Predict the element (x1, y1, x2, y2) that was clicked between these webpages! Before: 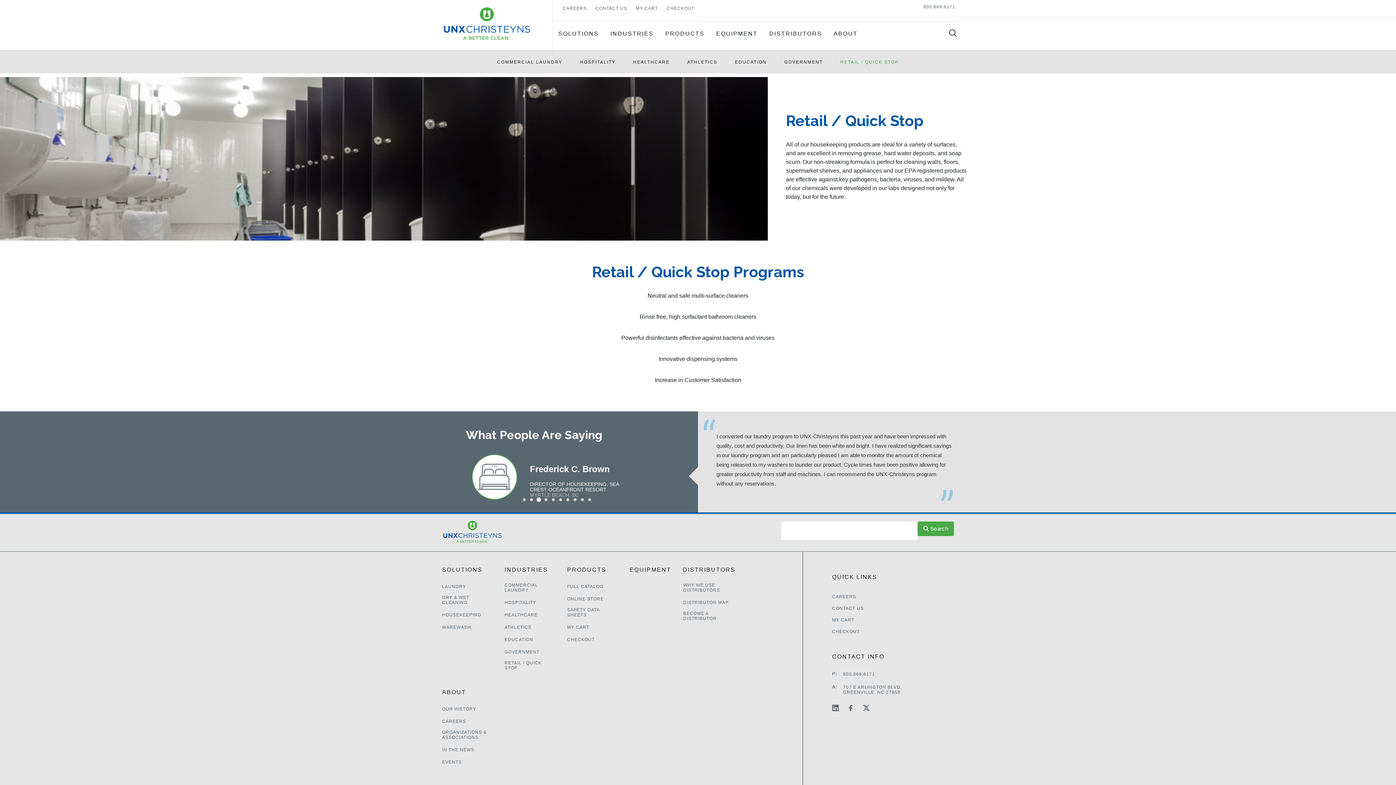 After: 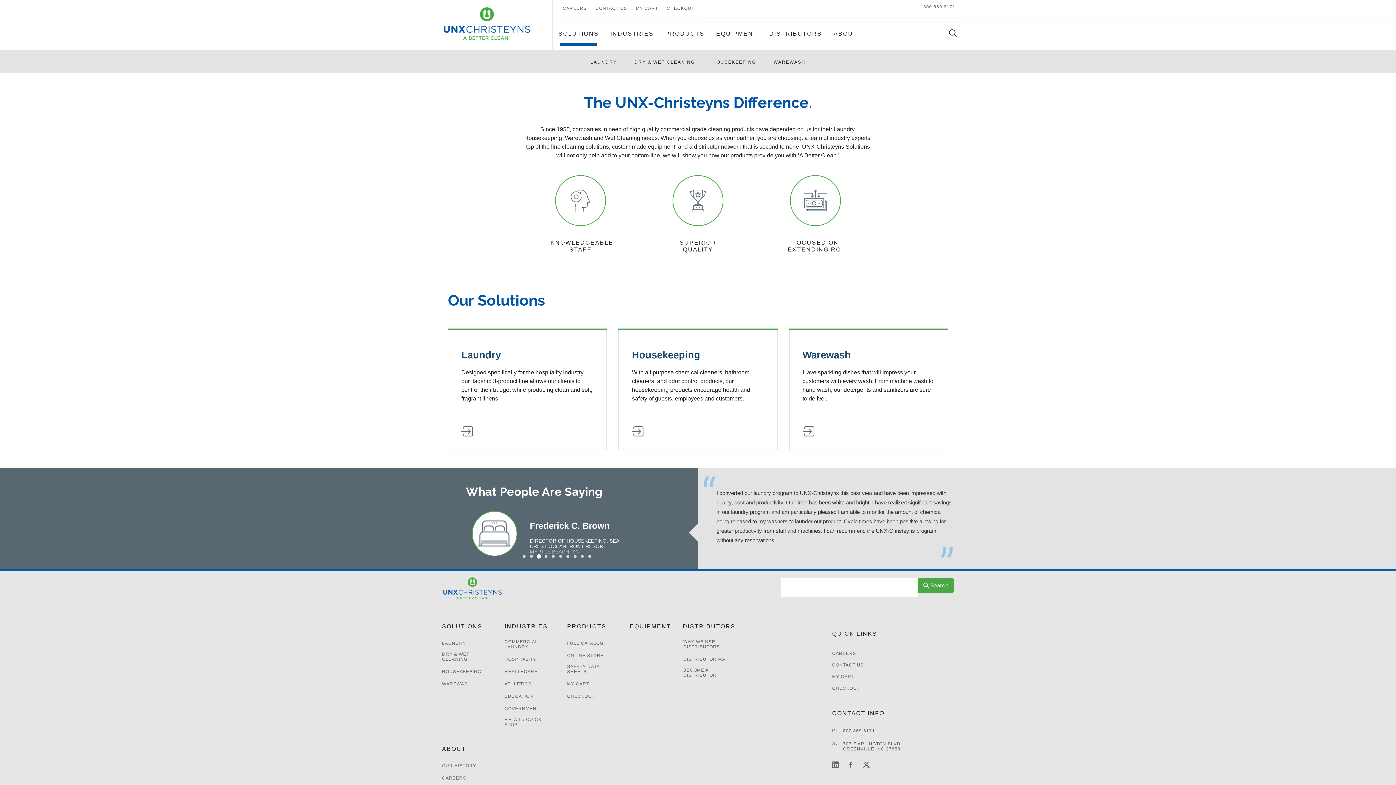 Action: label: SOLUTIONS bbox: (442, 566, 482, 573)